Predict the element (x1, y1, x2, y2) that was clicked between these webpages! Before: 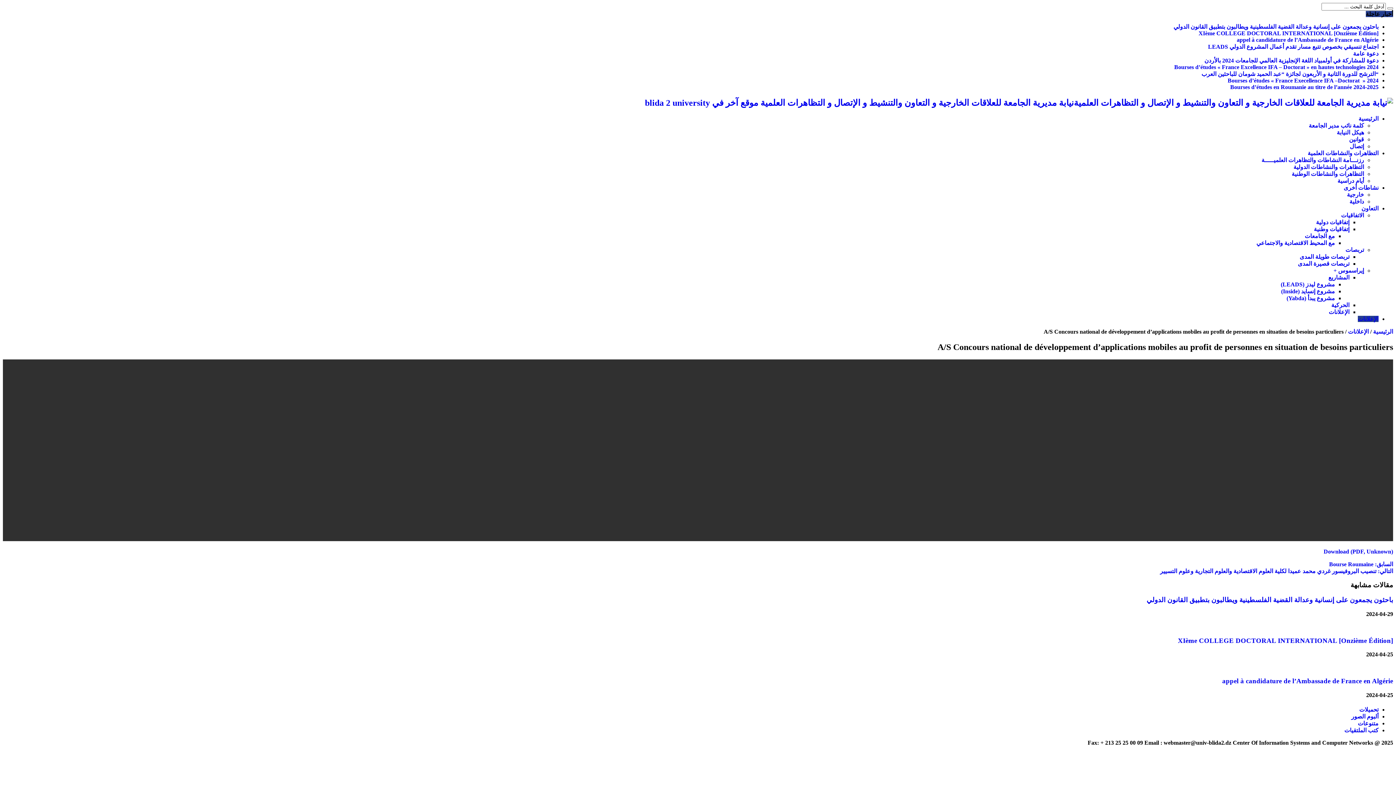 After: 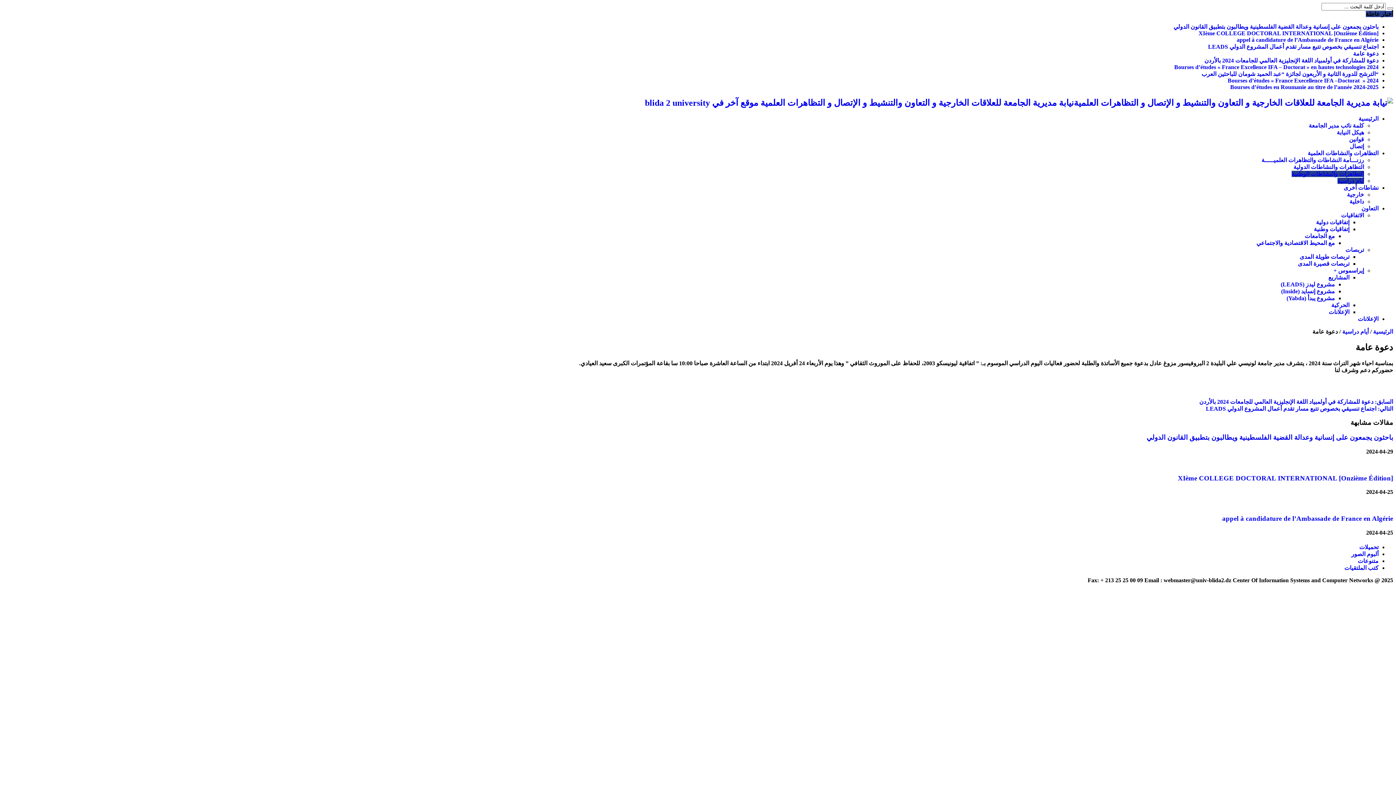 Action: bbox: (1353, 50, 1378, 56) label: دعوة عامة